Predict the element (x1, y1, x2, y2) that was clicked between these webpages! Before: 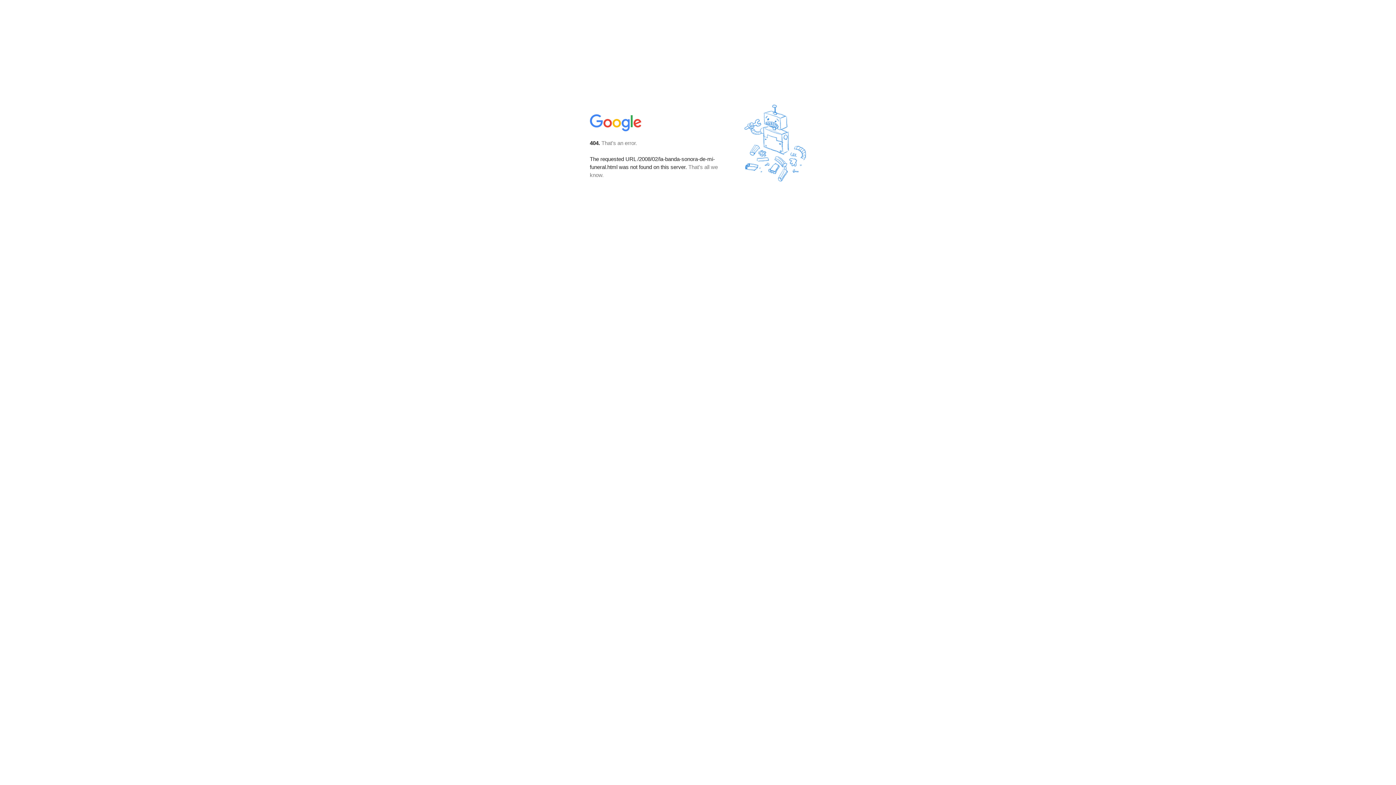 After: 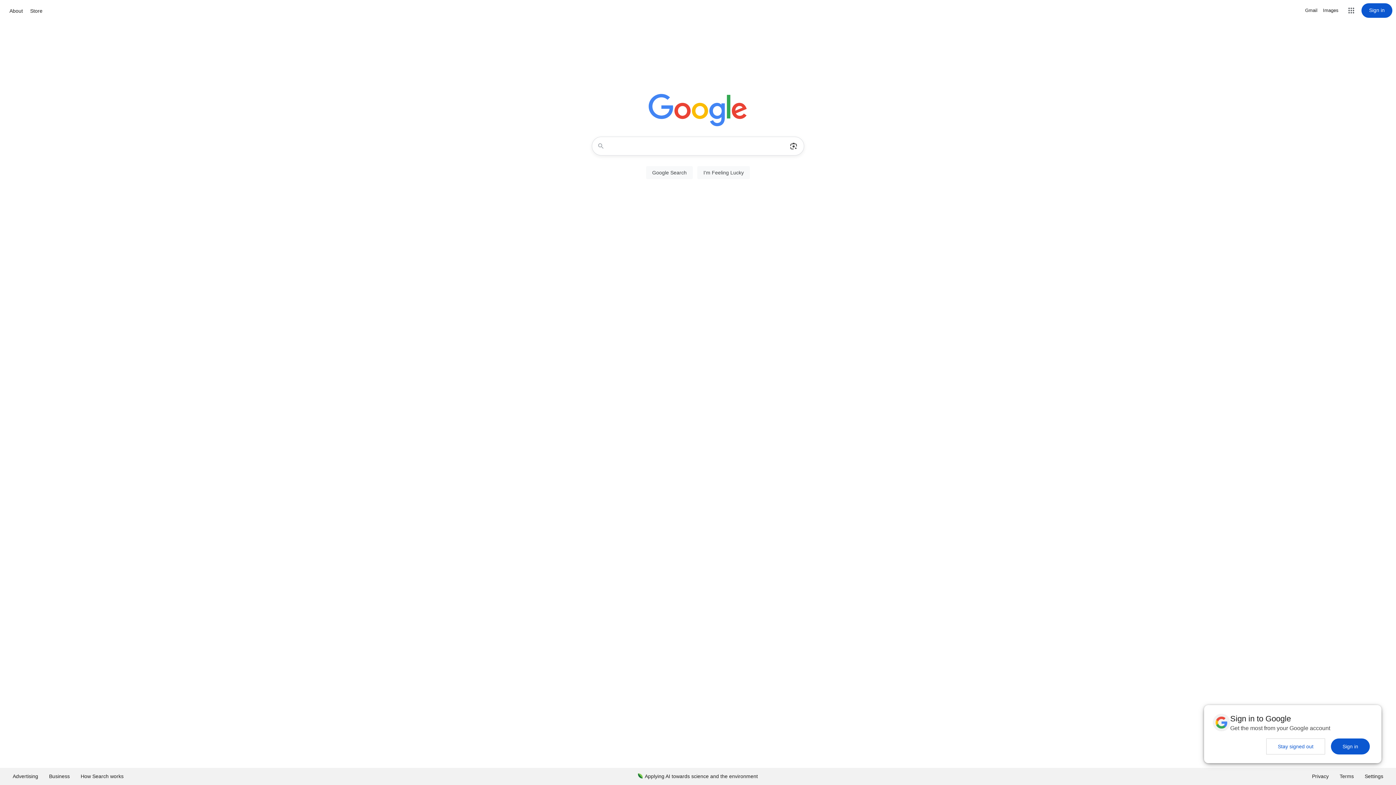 Action: bbox: (590, 127, 642, 134)